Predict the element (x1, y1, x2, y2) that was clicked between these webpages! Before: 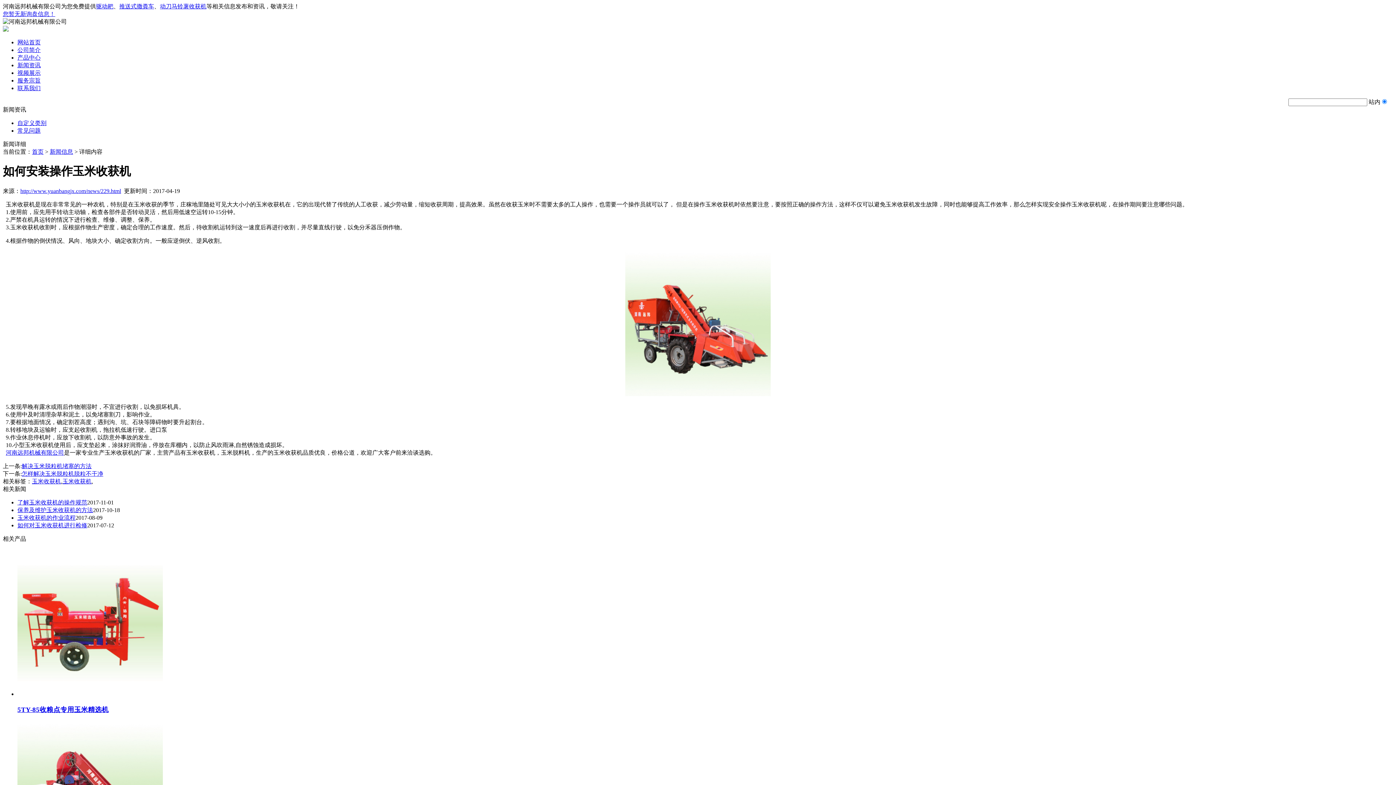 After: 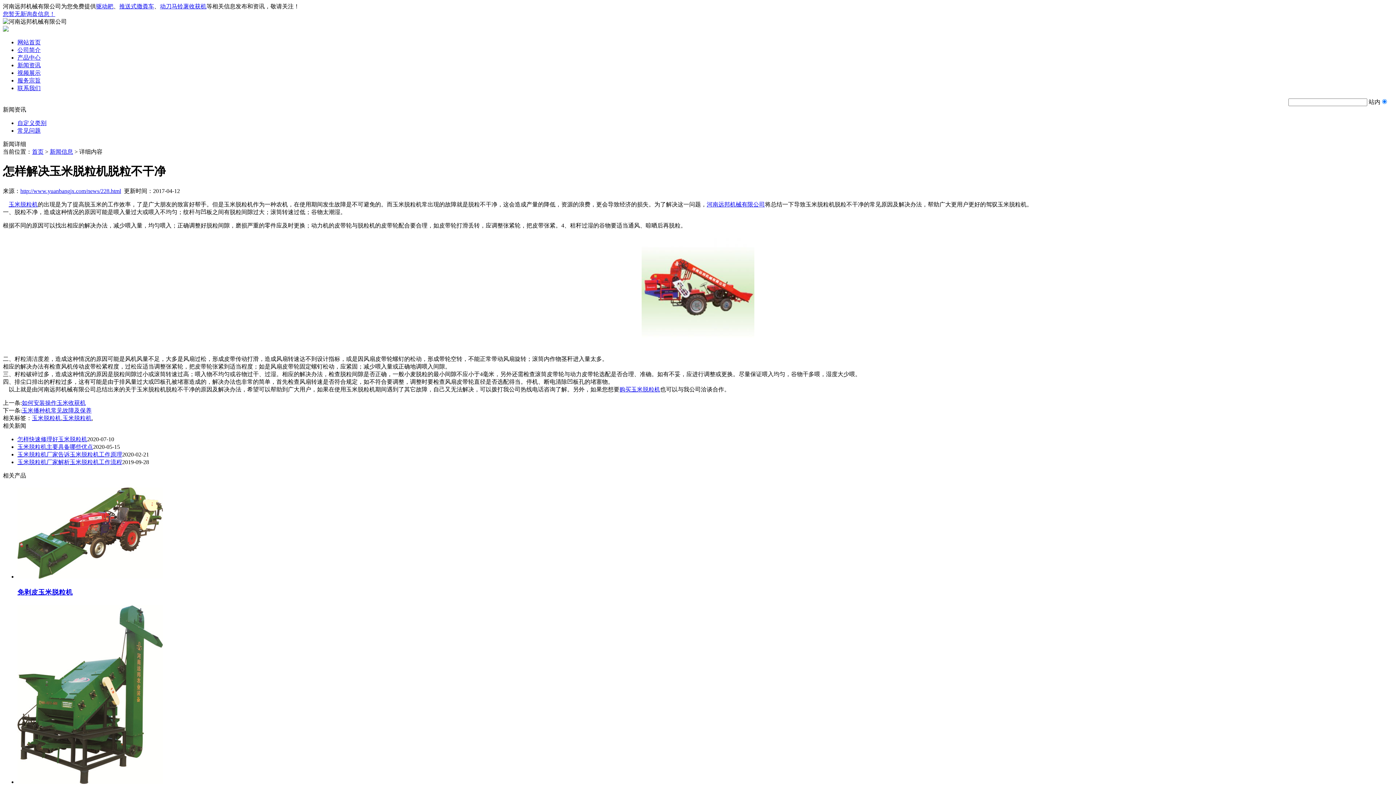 Action: label: 怎样解决玉米脱粒机脱粒不干净 bbox: (21, 470, 103, 477)